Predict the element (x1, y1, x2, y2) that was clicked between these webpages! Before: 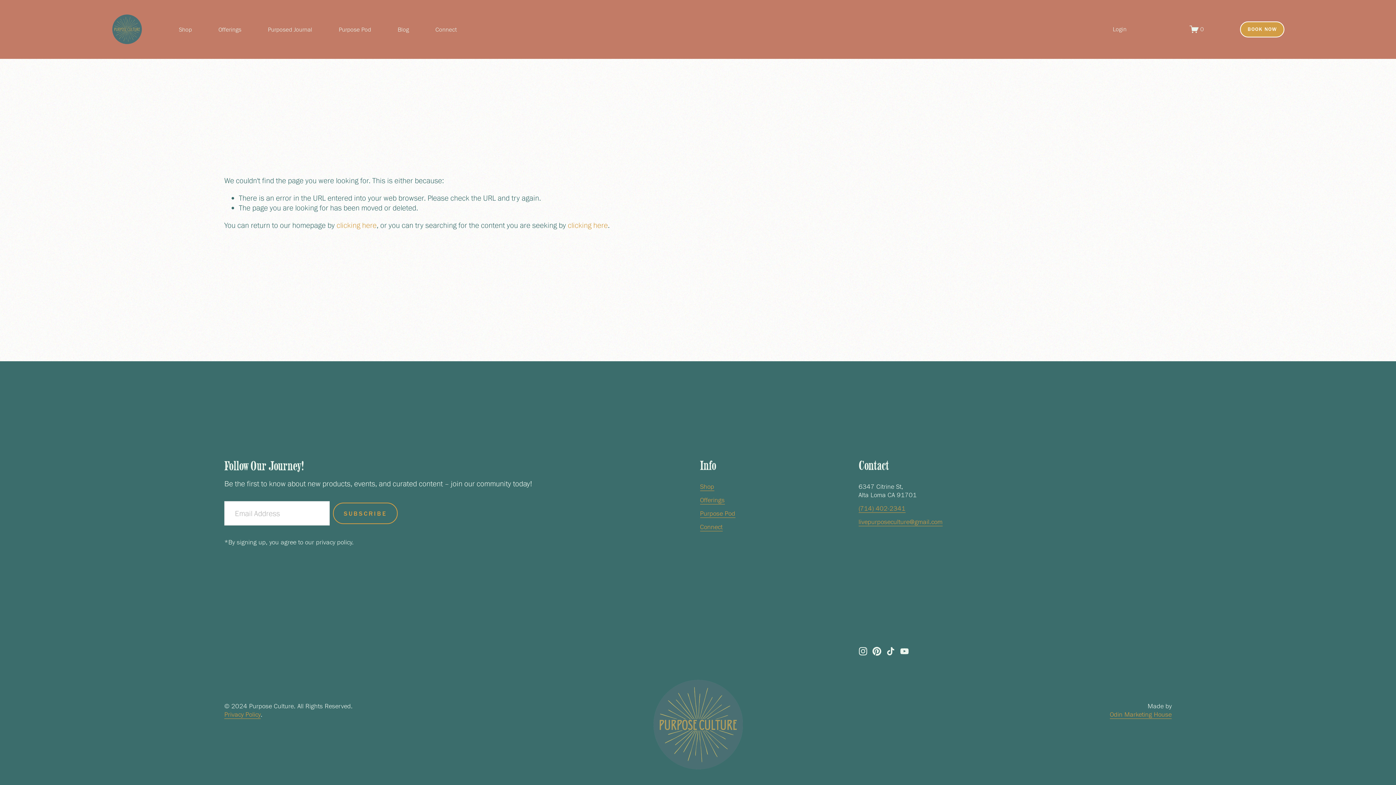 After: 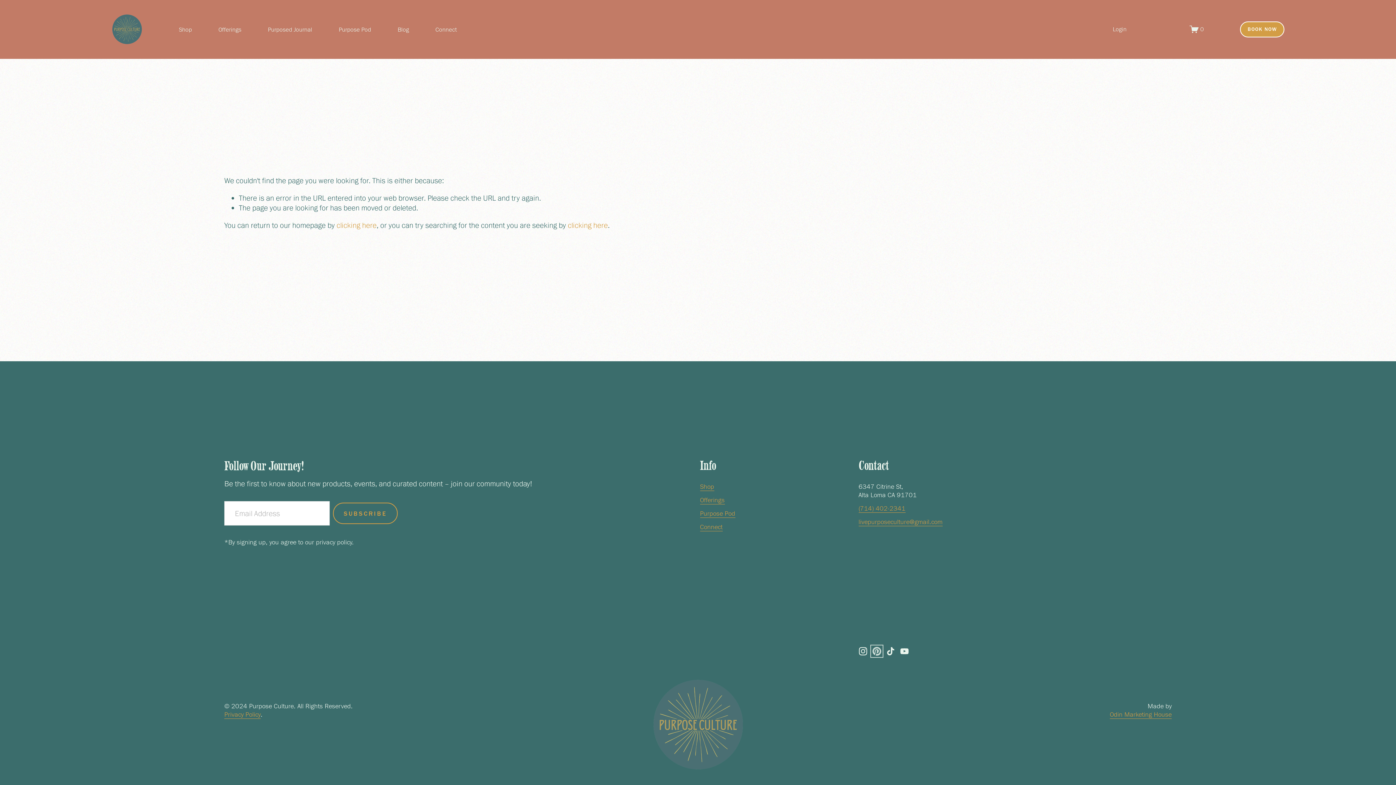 Action: bbox: (872, 647, 881, 656) label: Pinterest